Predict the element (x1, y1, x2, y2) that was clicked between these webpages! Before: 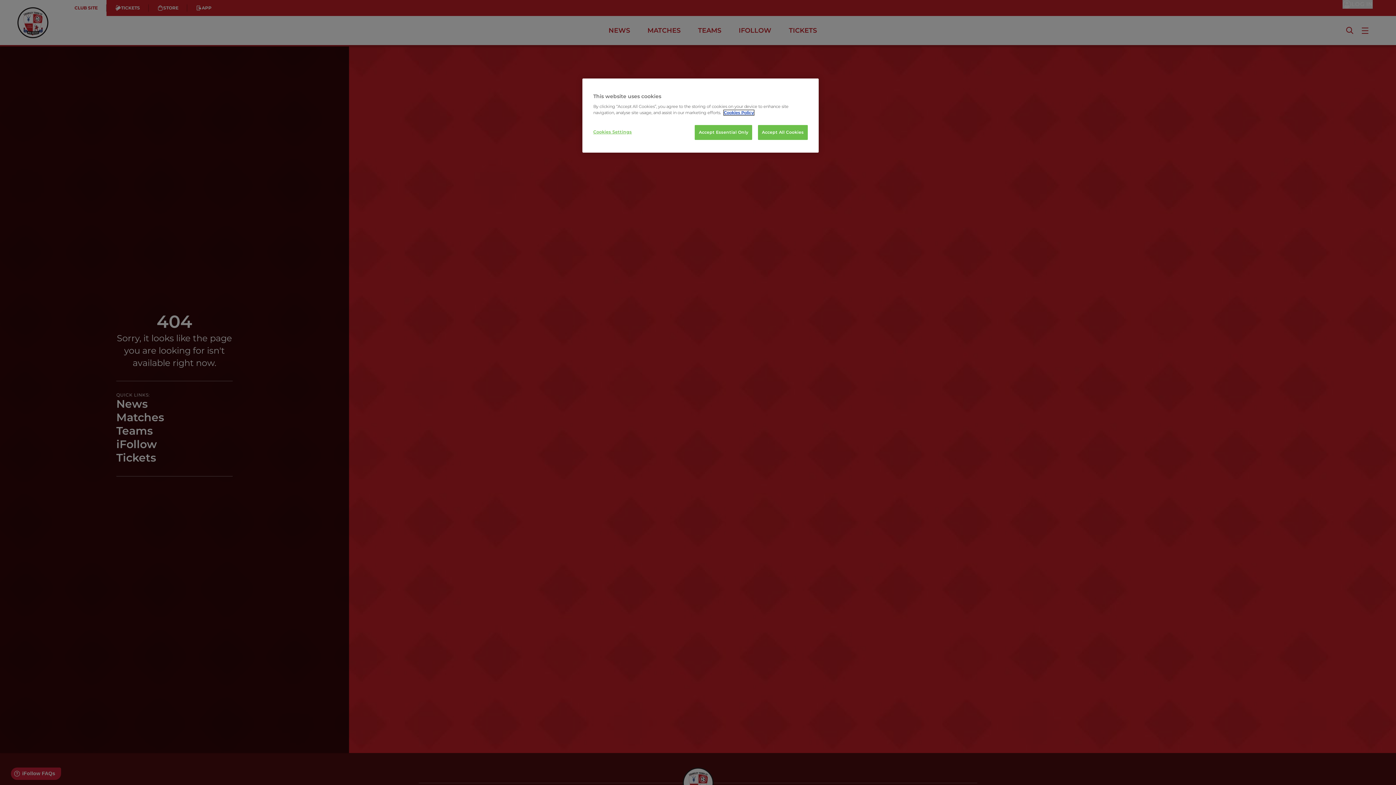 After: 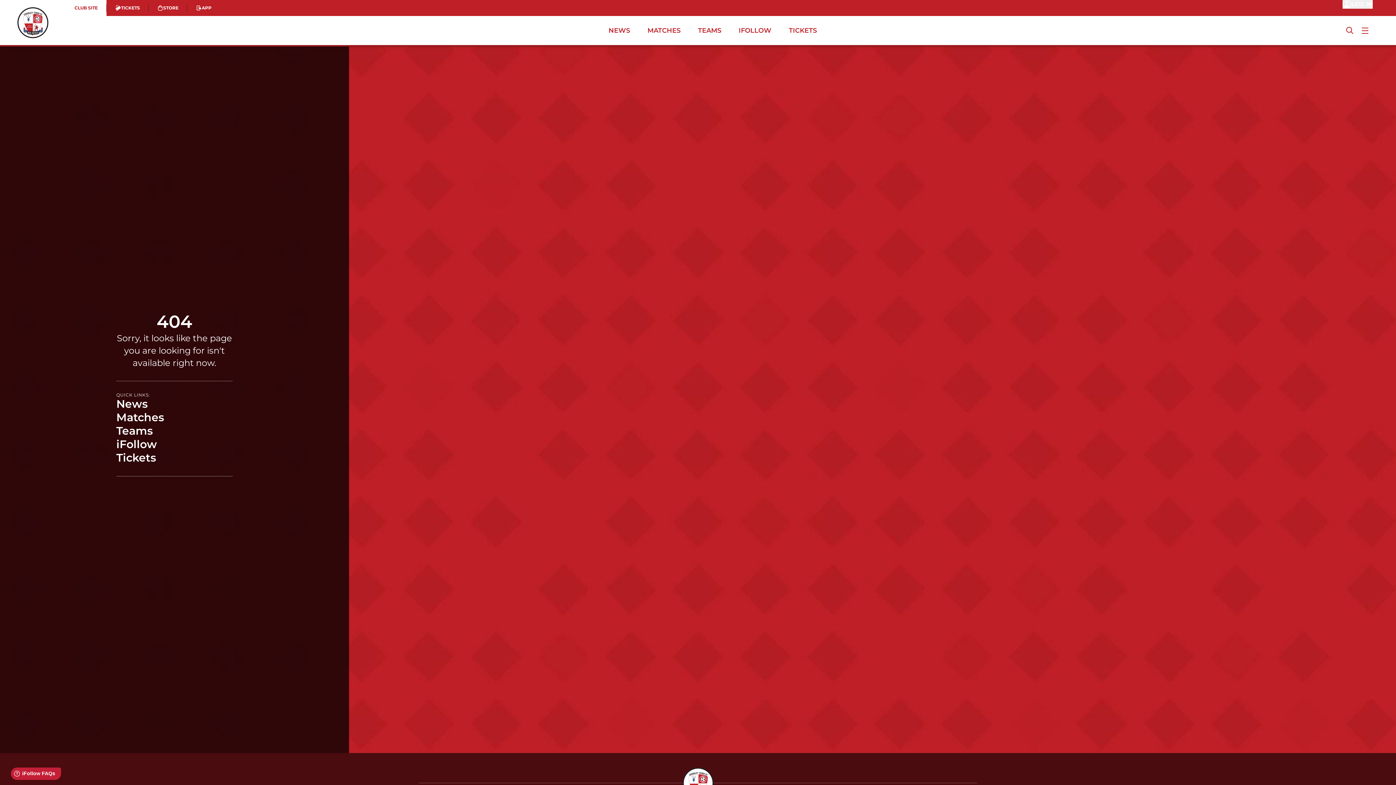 Action: label: Accept All Cookies bbox: (758, 125, 808, 140)